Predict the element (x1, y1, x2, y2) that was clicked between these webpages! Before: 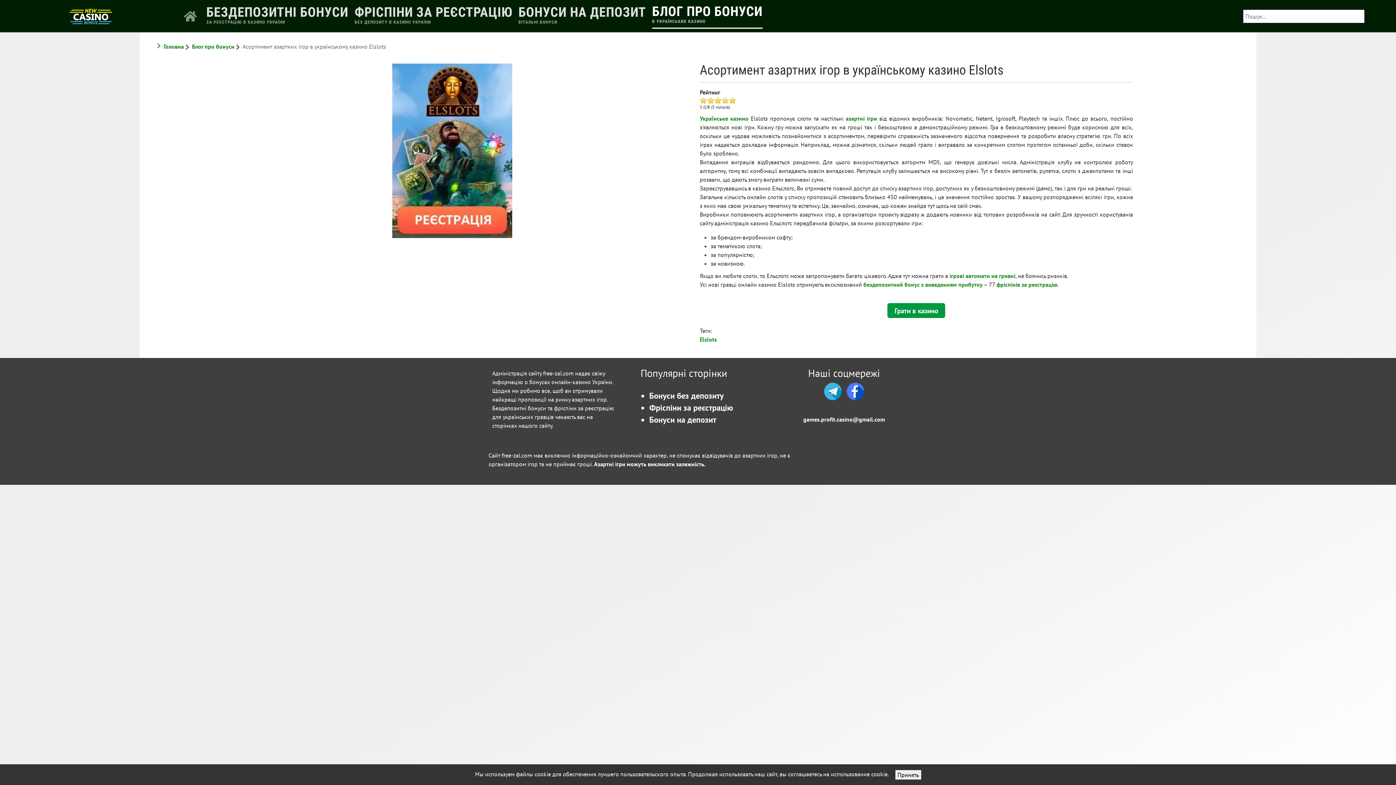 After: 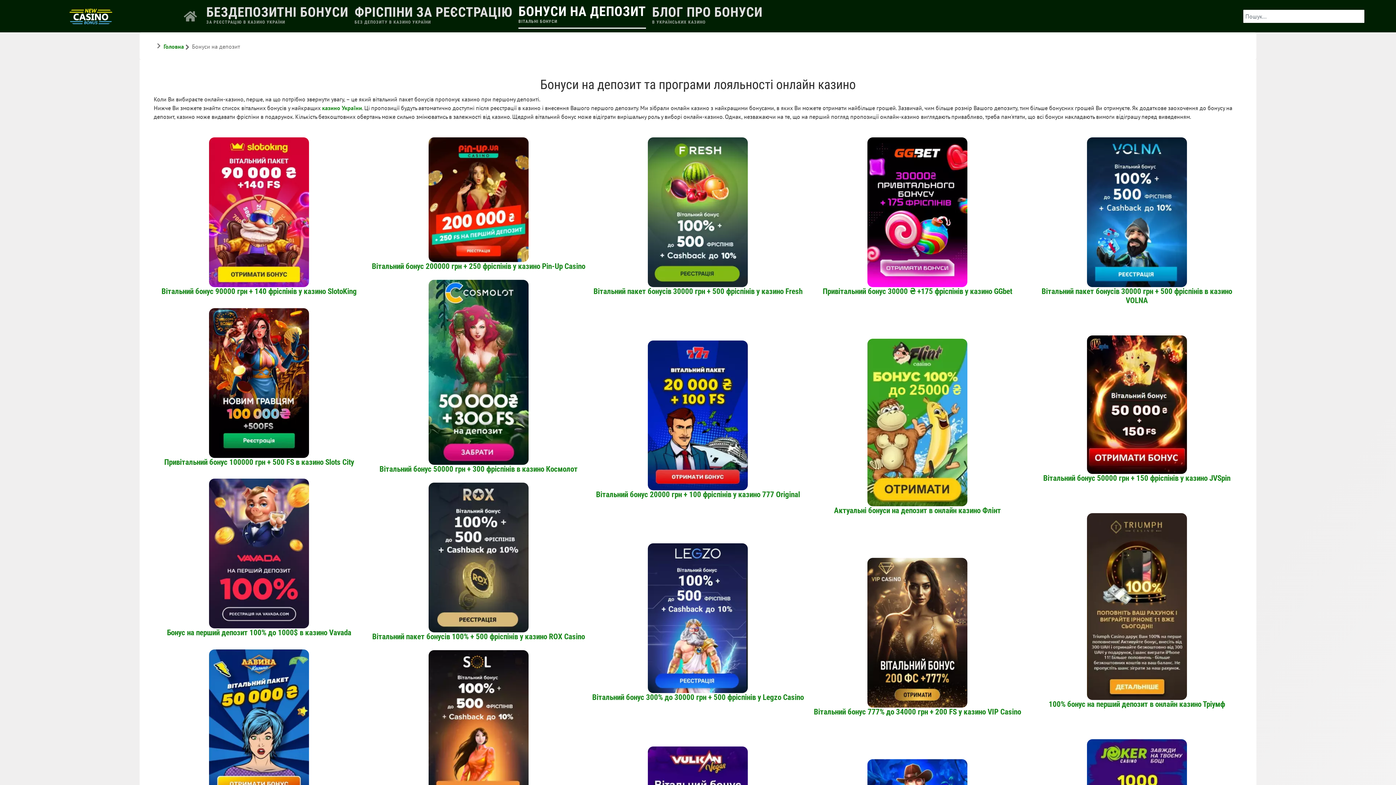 Action: bbox: (516, 0, 648, 31) label: БОНУСИ НА ДЕПОЗИТ
ВІТАЛЬНІ БОНУСИ